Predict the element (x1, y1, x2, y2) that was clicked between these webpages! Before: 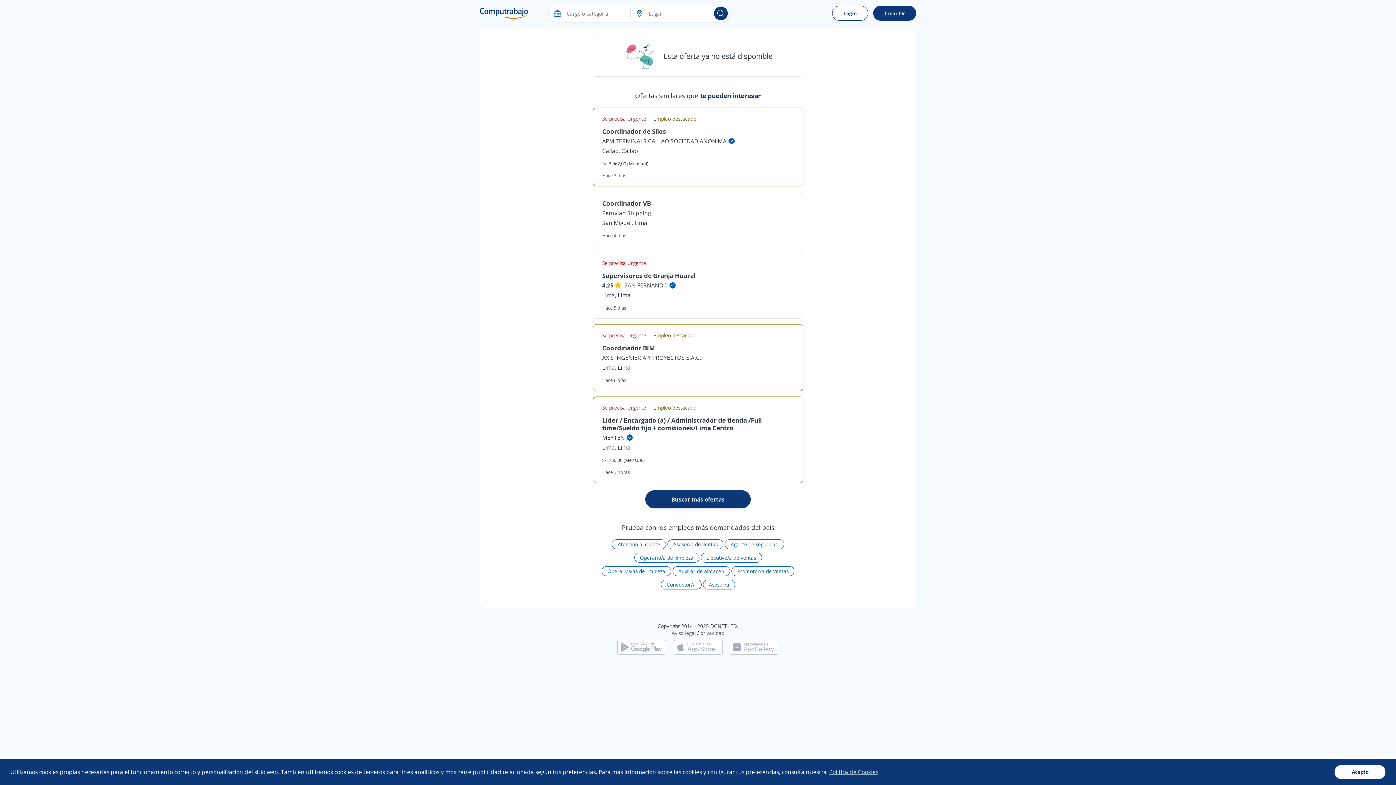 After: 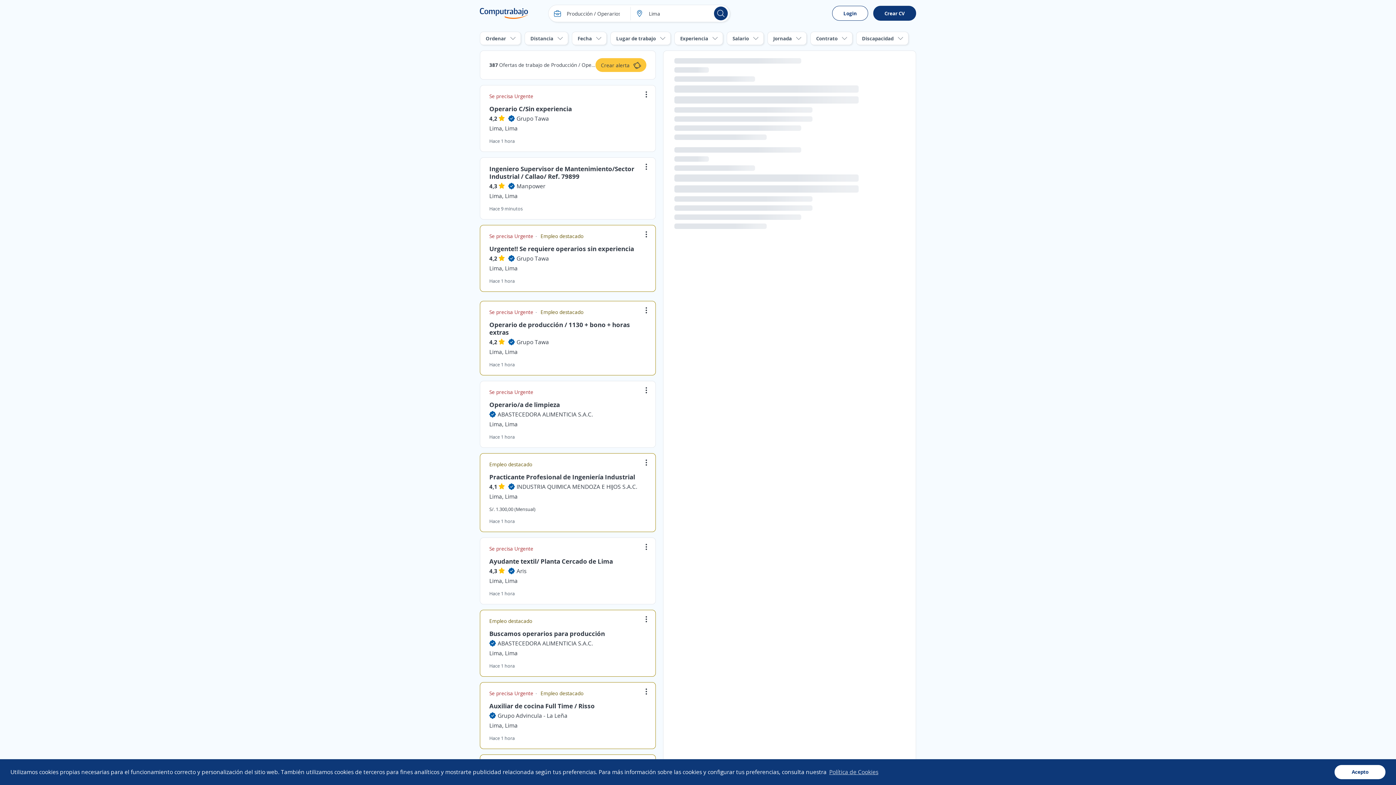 Action: bbox: (602, 271, 695, 280) label: Supervisores de Granja Huaral